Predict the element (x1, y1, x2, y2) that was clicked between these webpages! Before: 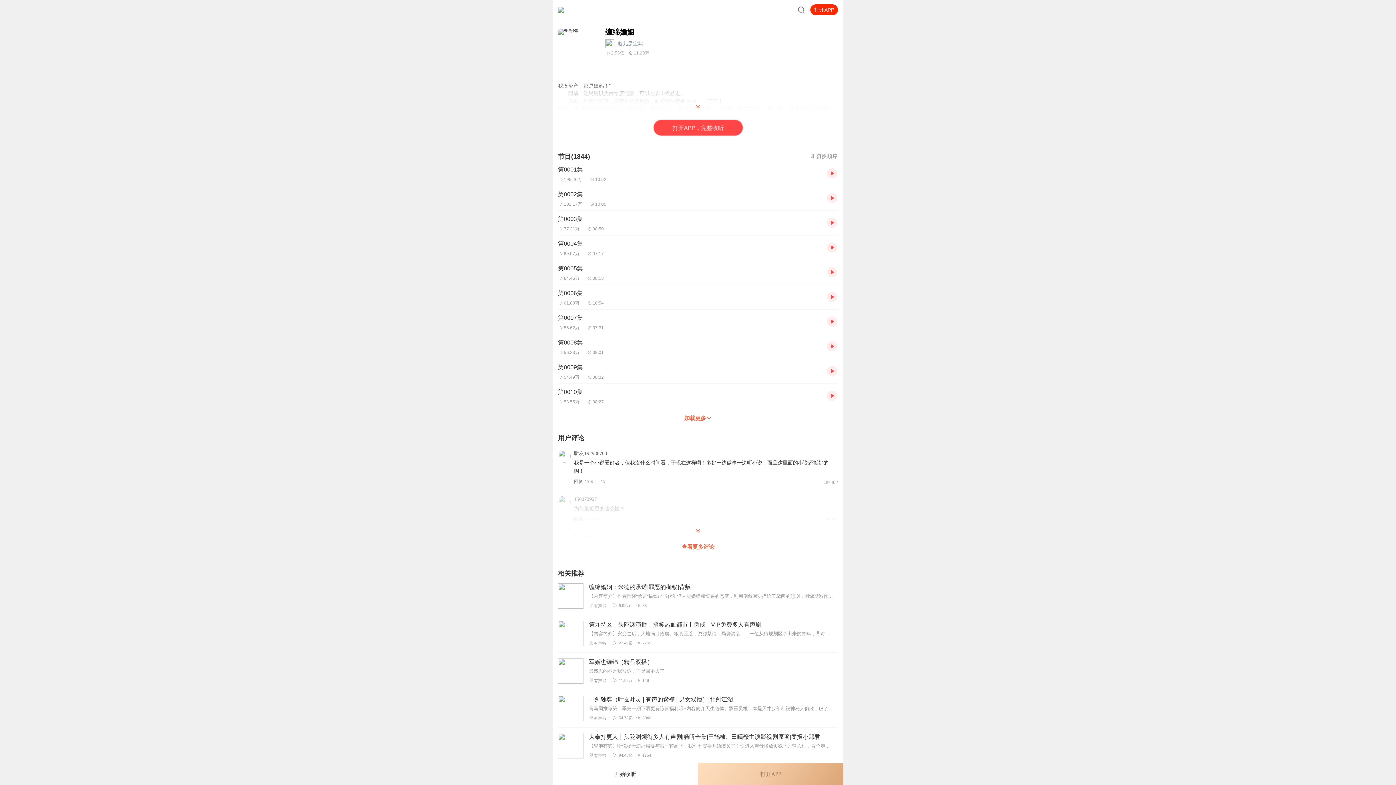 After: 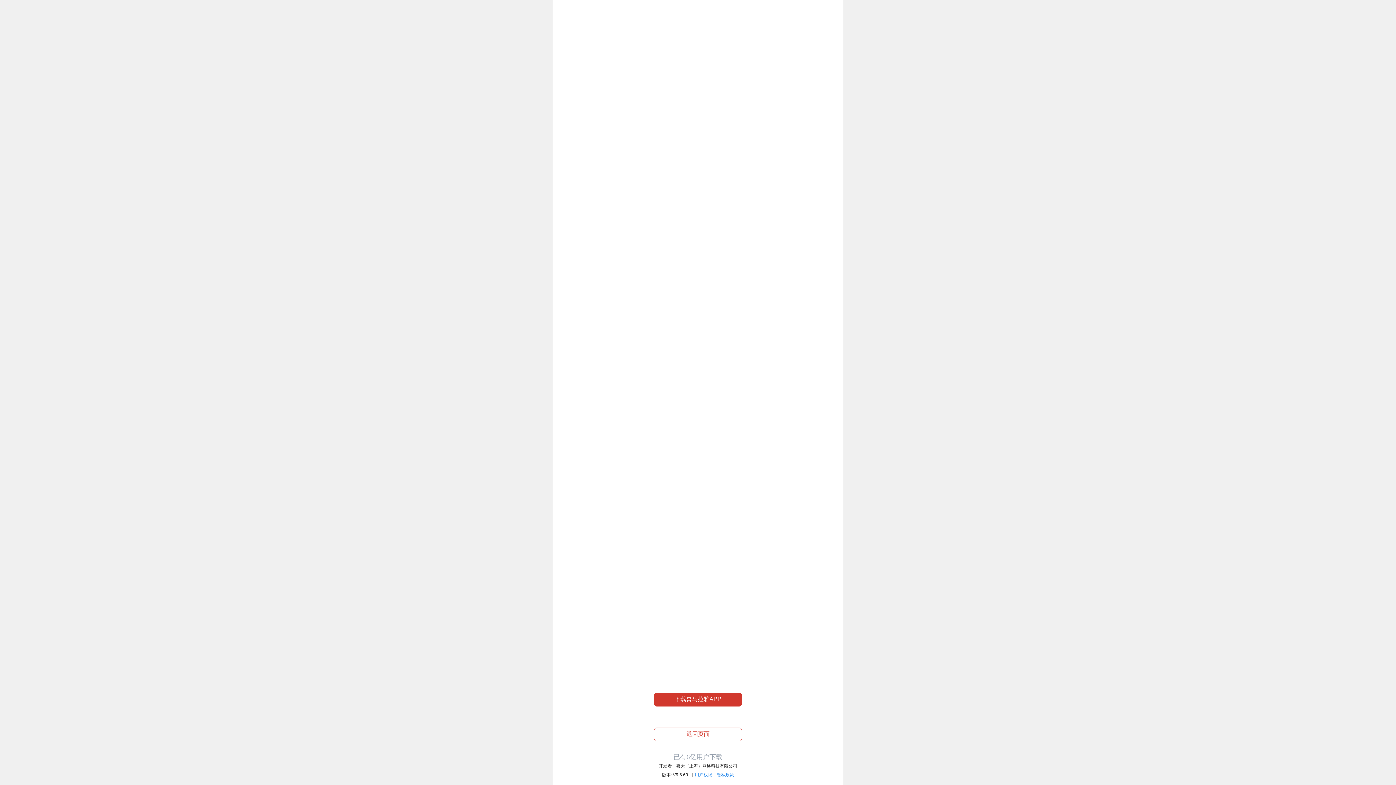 Action: bbox: (827, 366, 838, 376)